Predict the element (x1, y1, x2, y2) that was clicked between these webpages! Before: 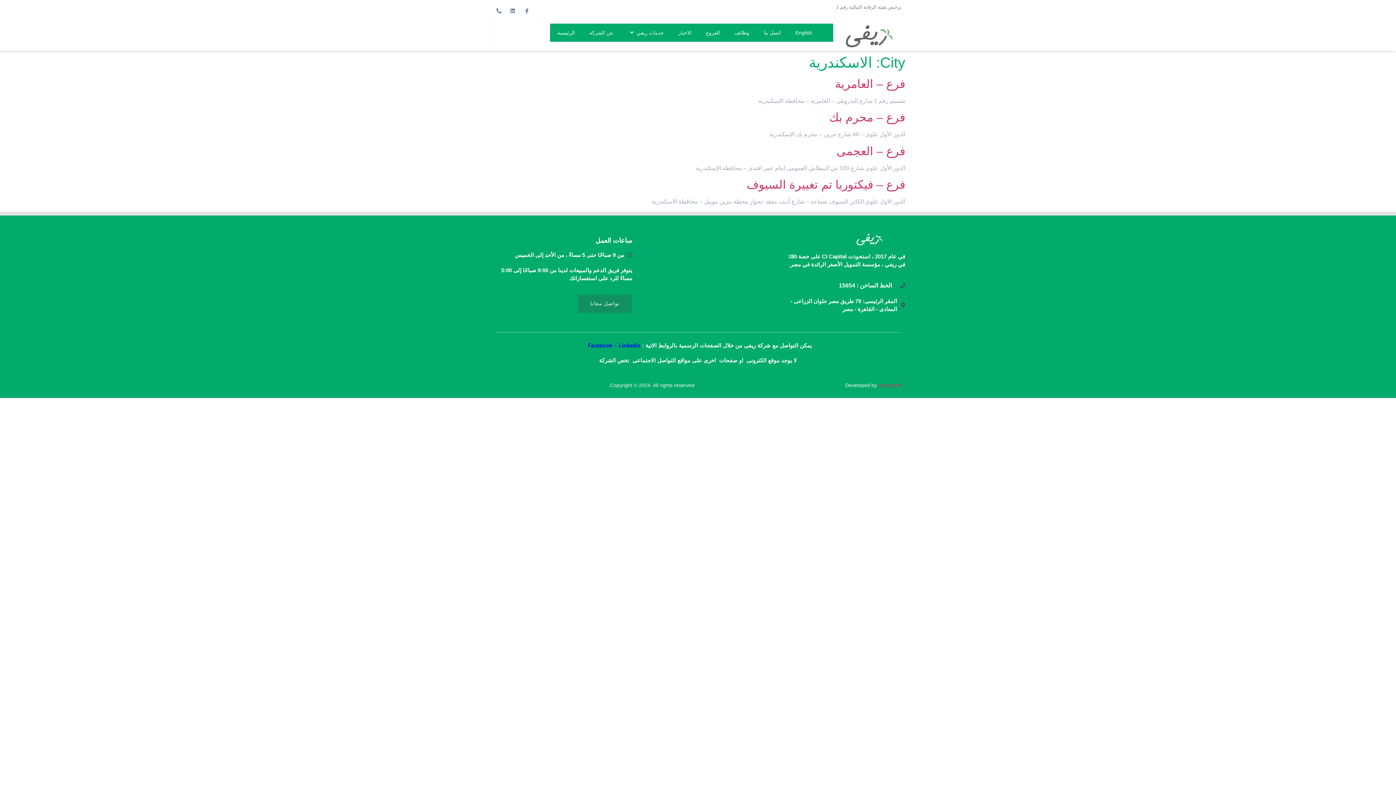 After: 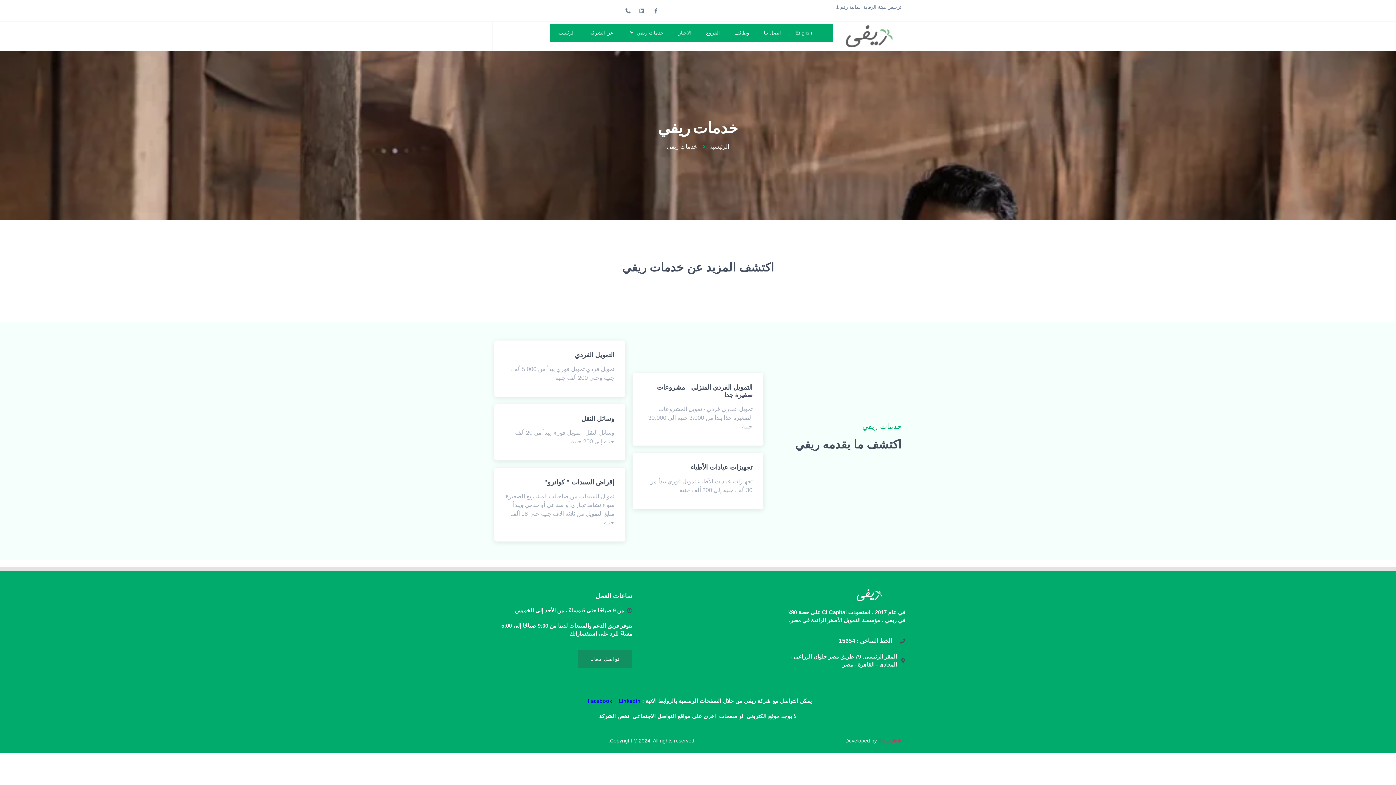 Action: bbox: (620, 23, 671, 41) label: خدمات ريفي 